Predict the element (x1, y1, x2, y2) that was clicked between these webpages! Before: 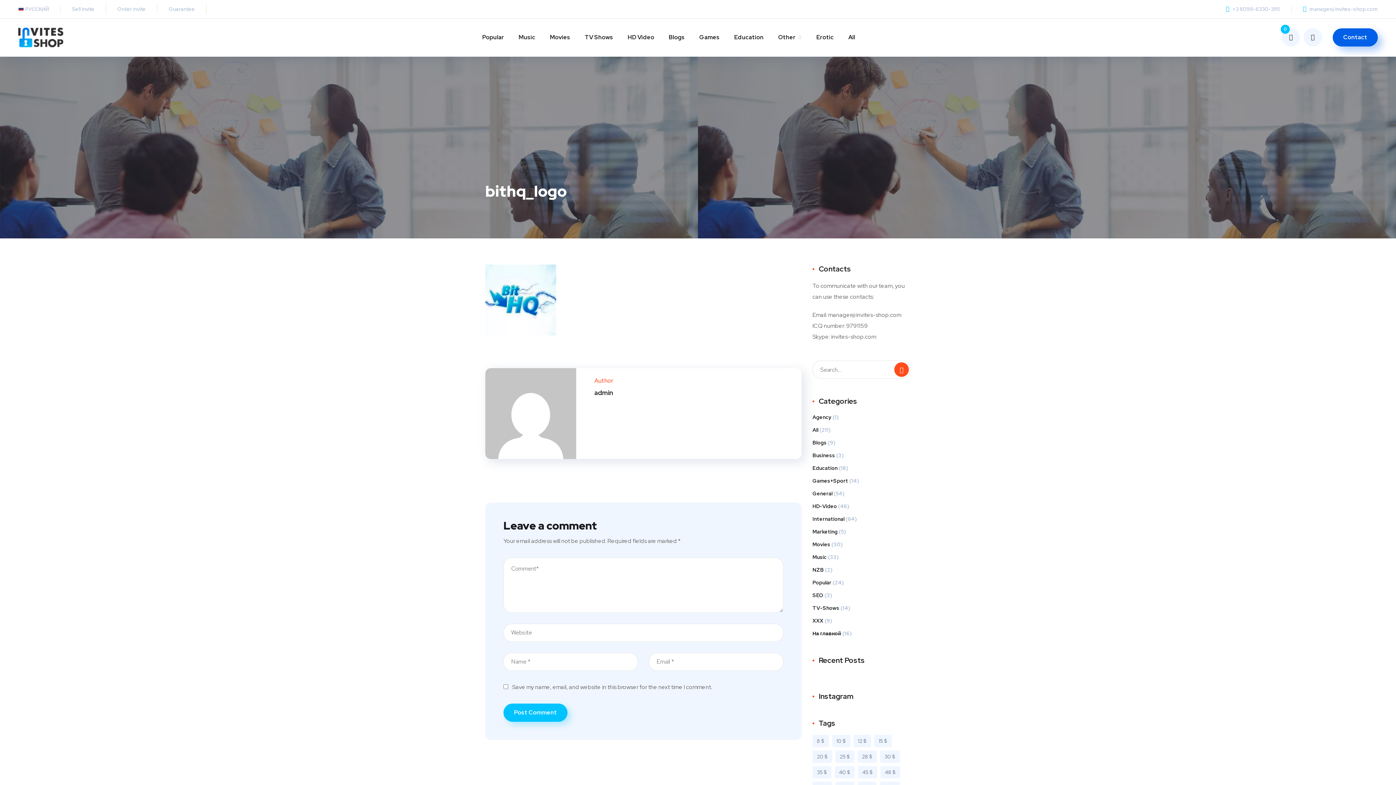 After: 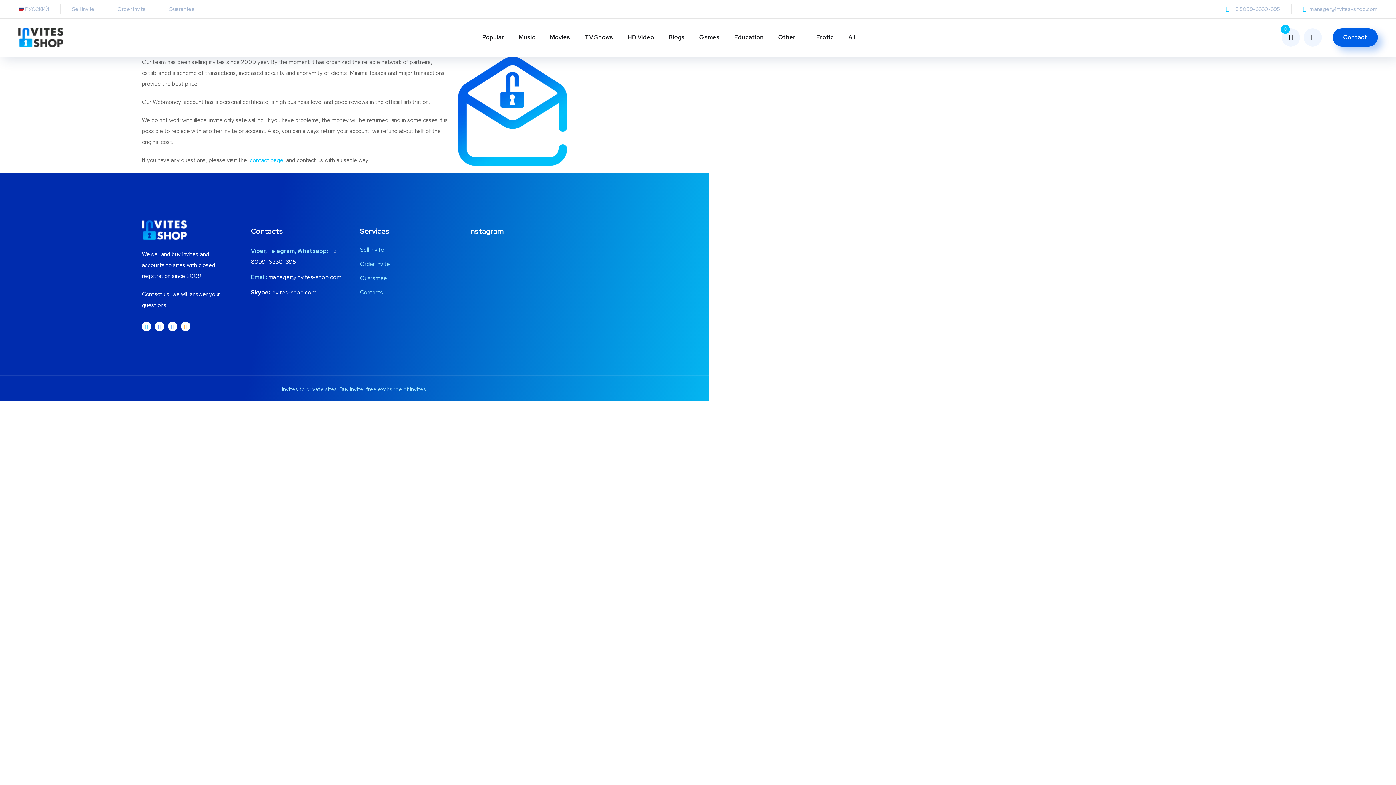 Action: bbox: (168, 5, 194, 12) label: Guarantee